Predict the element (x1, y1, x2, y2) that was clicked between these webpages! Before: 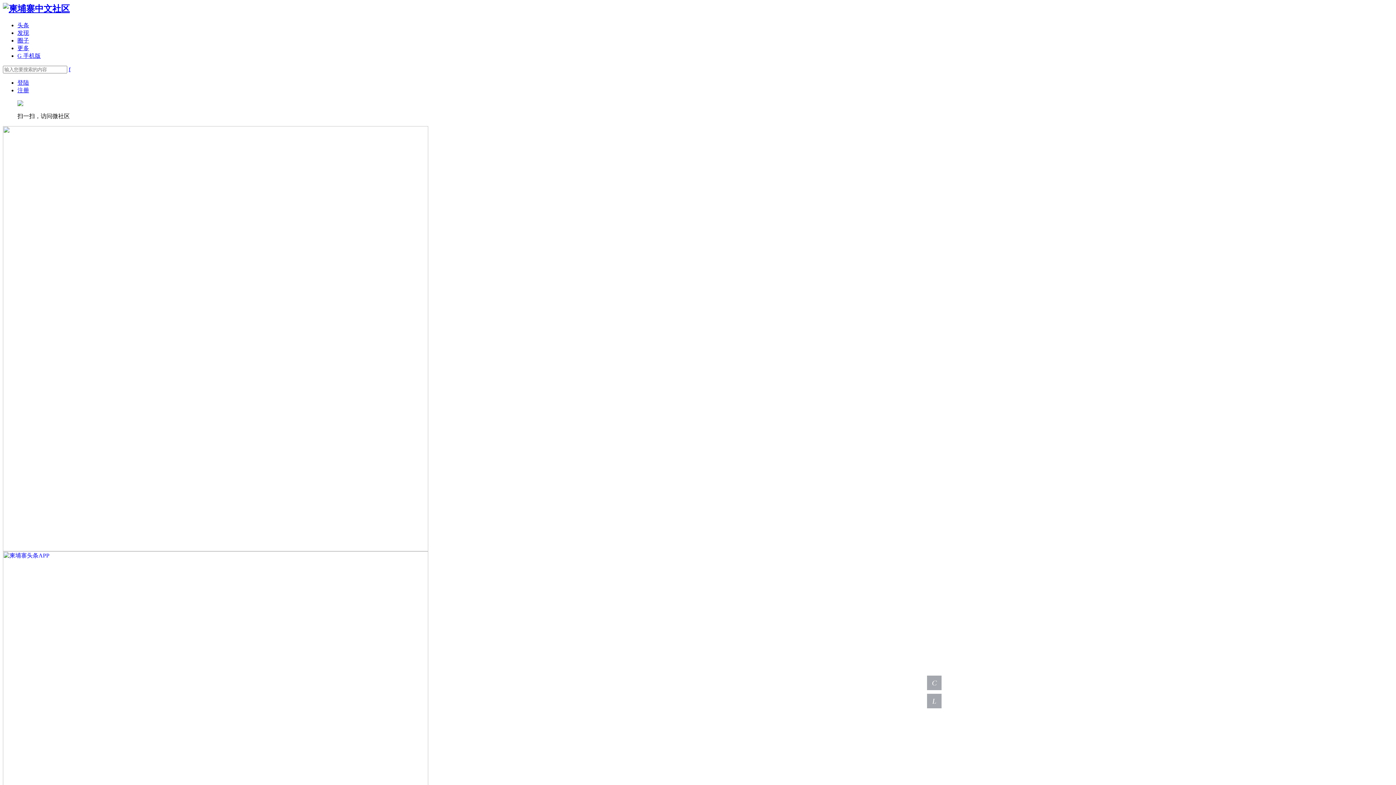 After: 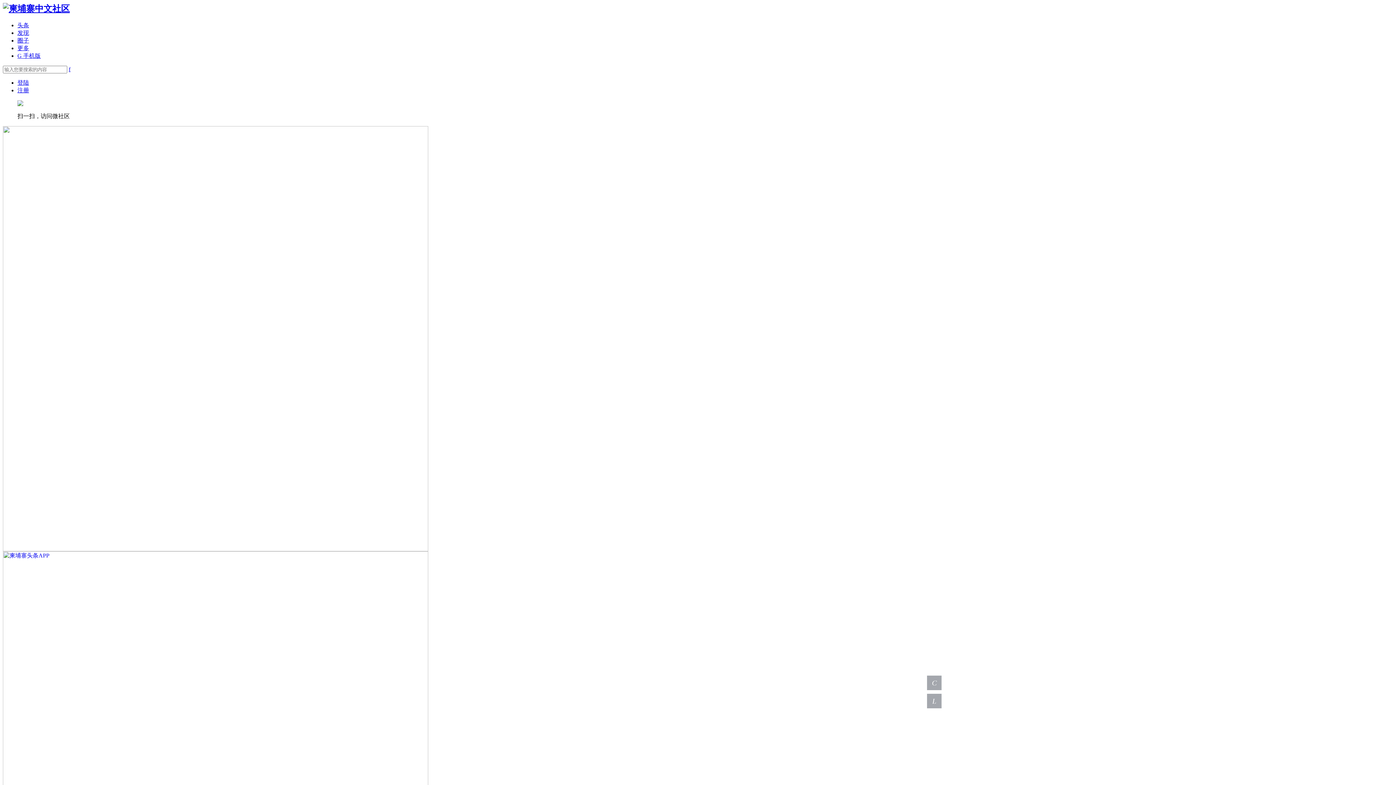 Action: bbox: (17, 22, 29, 28) label: 头条